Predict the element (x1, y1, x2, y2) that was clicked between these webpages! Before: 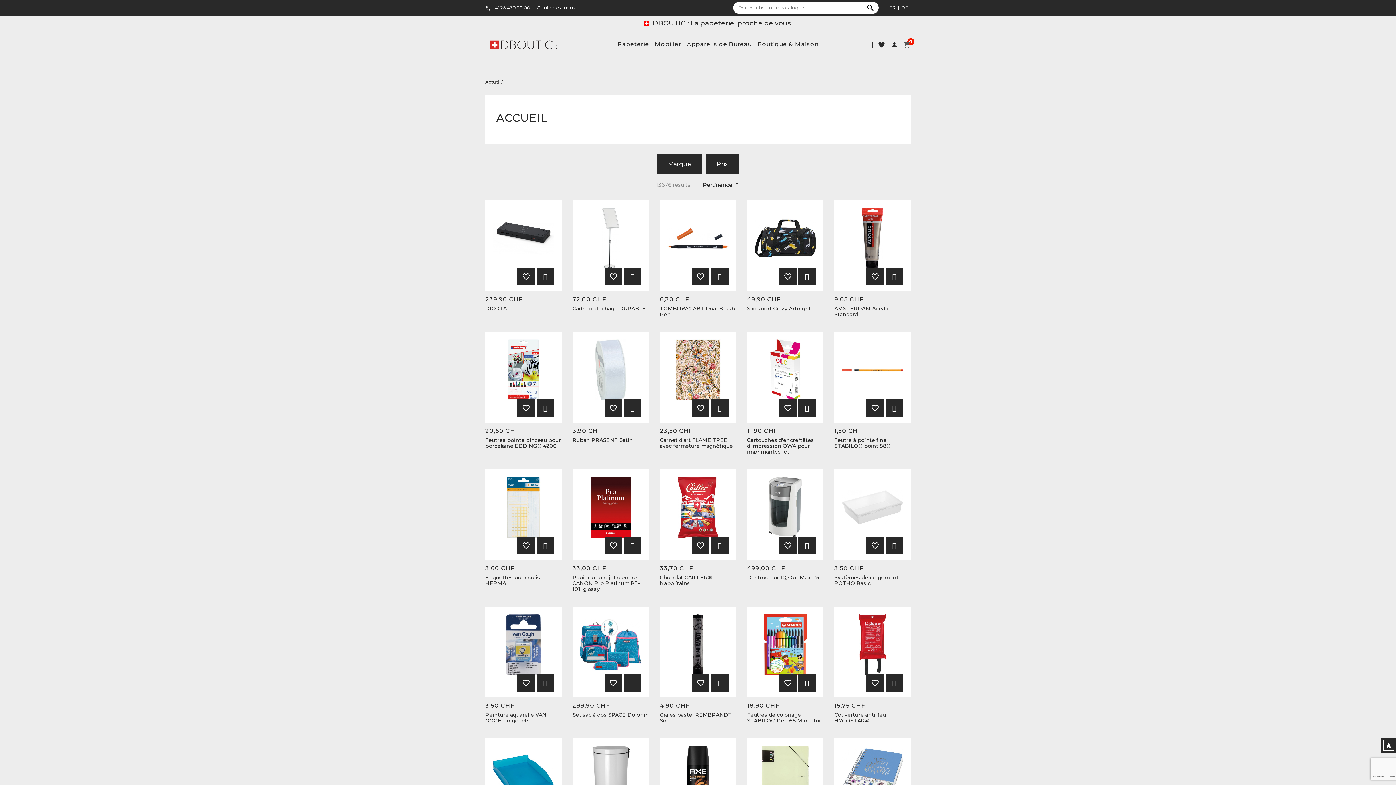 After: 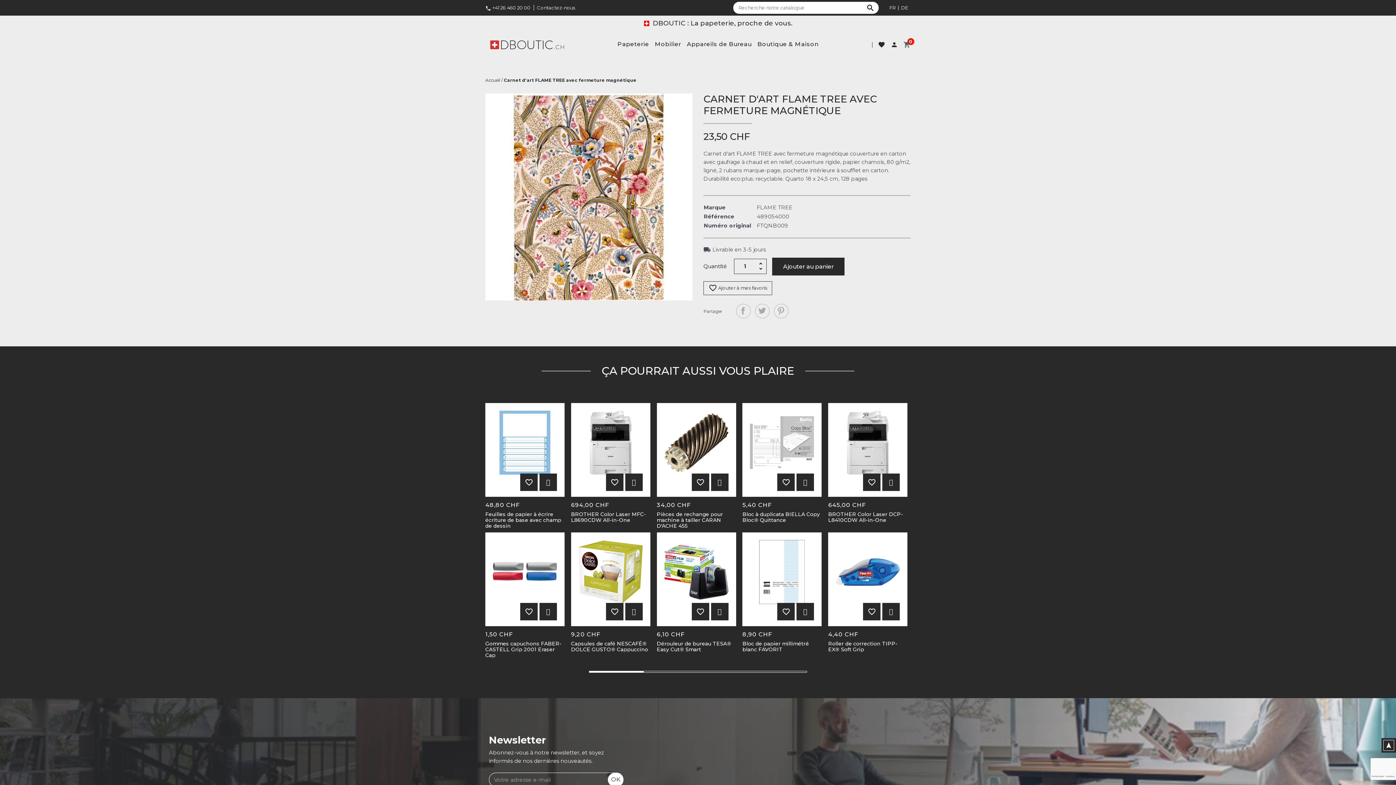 Action: bbox: (667, 339, 728, 400)